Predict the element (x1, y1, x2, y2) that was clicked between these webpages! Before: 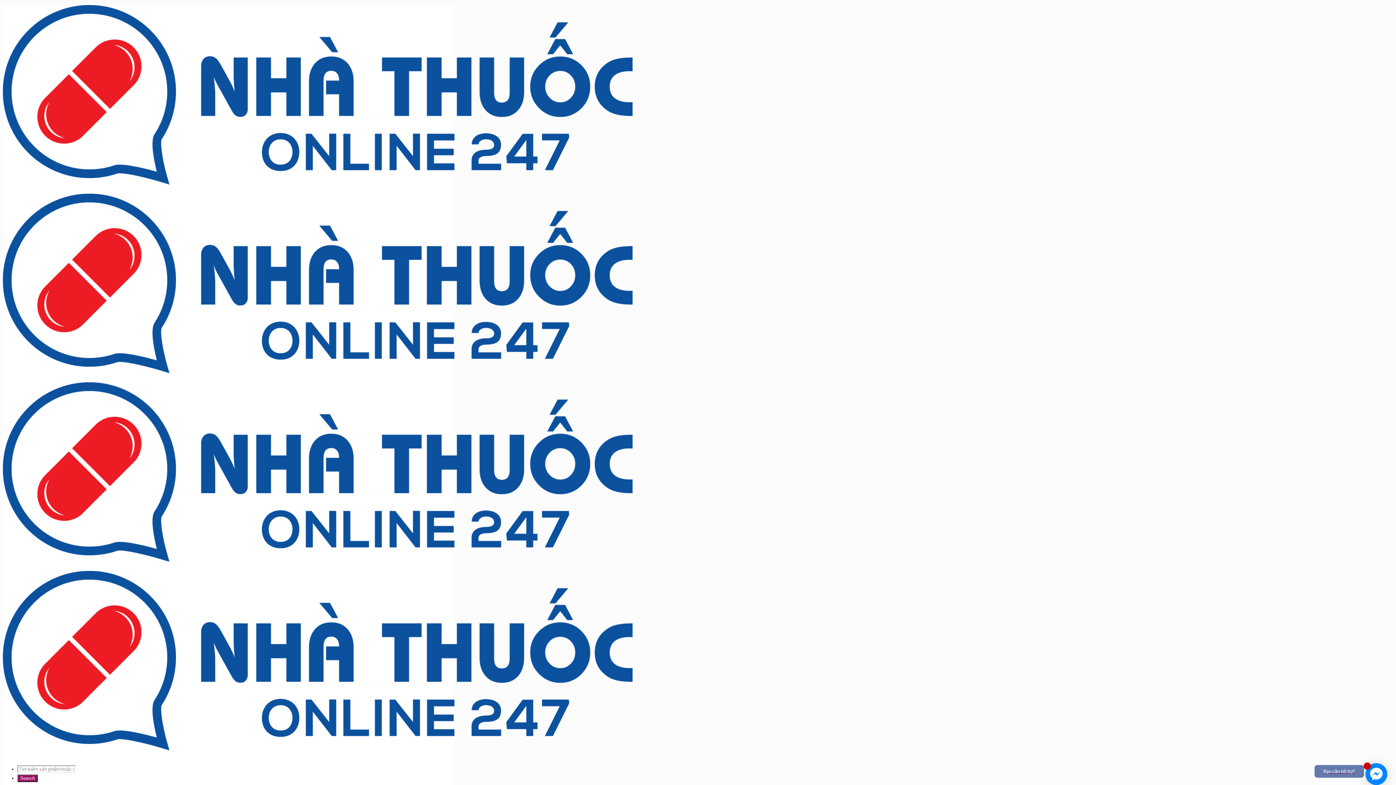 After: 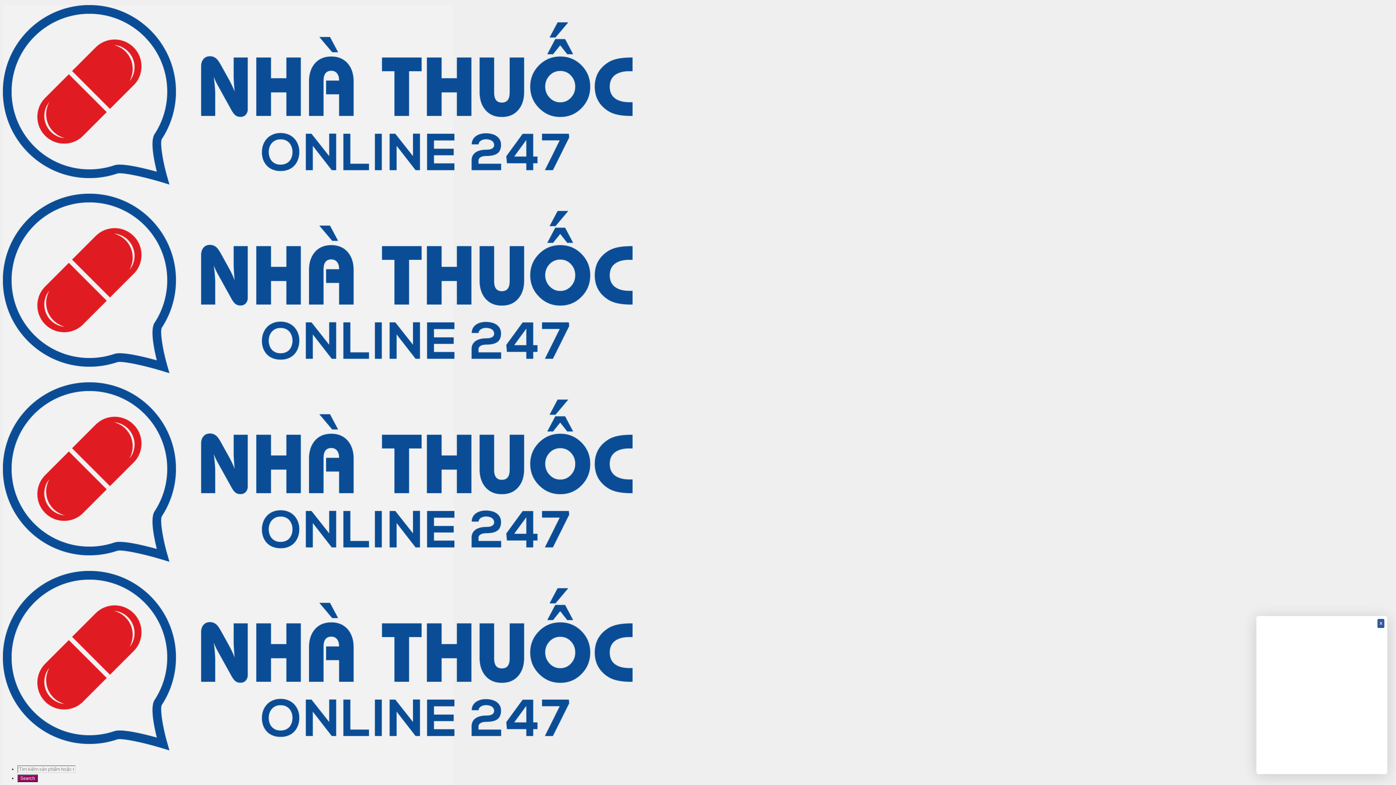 Action: label: Bạn cần hỗ trợ? bbox: (1365, 763, 1387, 785)